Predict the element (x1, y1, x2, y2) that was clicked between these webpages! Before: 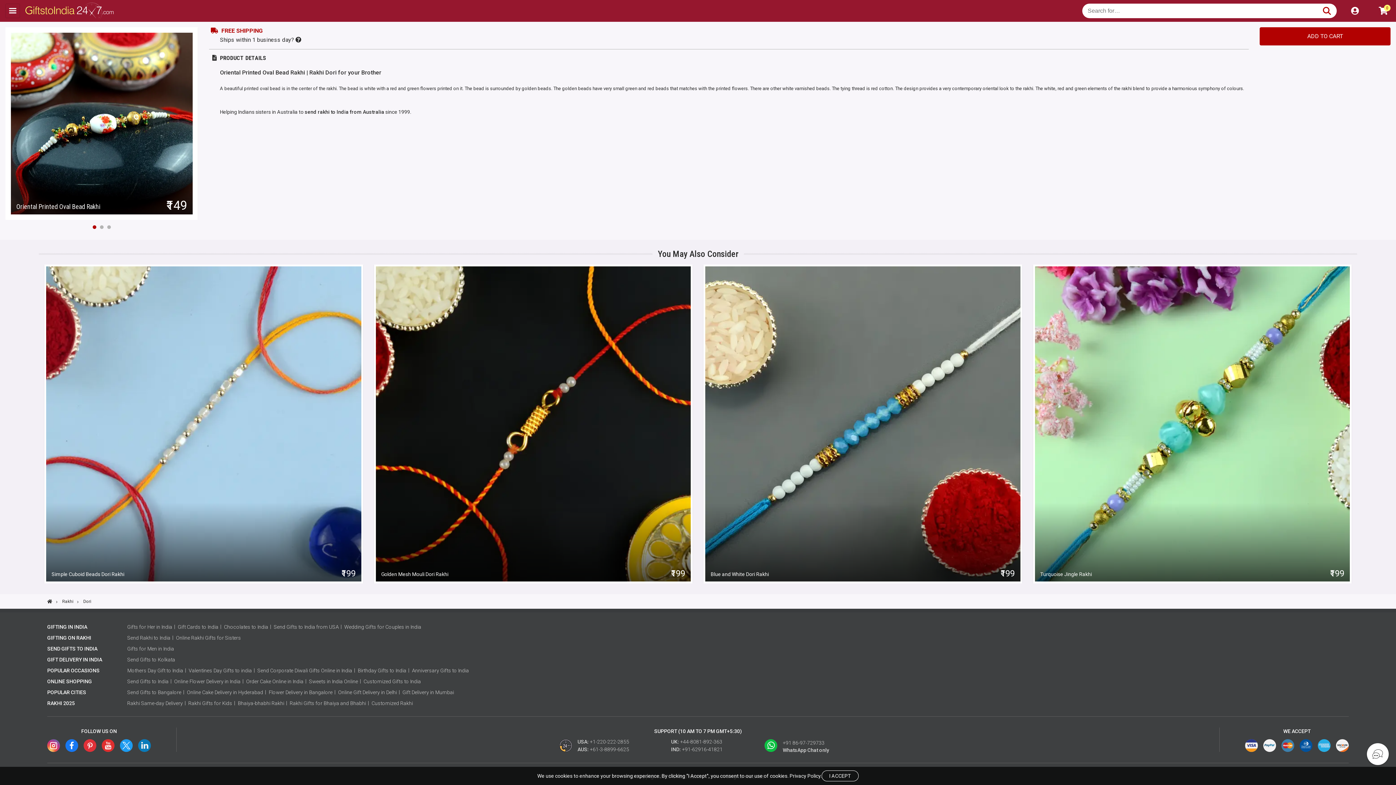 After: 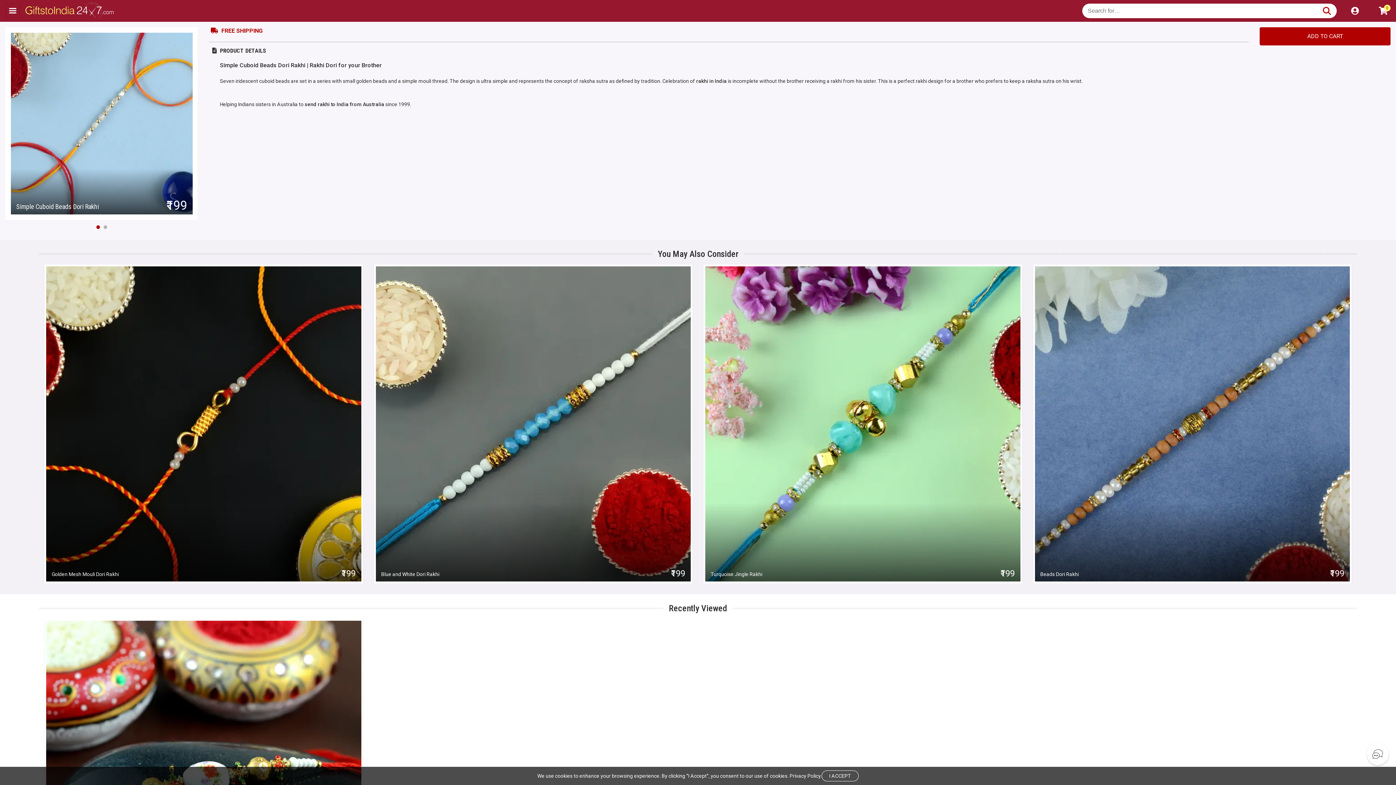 Action: bbox: (51, 570, 229, 578) label: Simple Cuboid Beads Dori Rakhi